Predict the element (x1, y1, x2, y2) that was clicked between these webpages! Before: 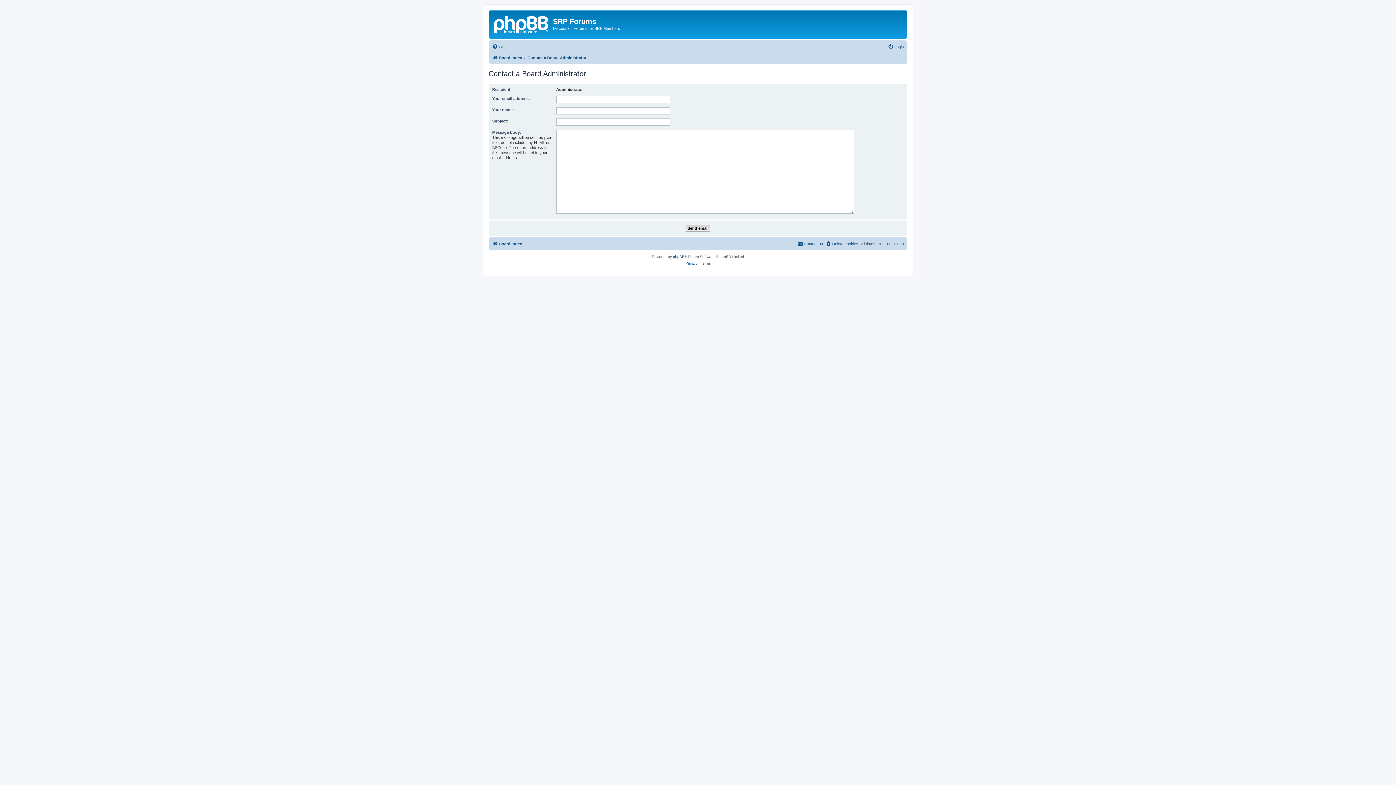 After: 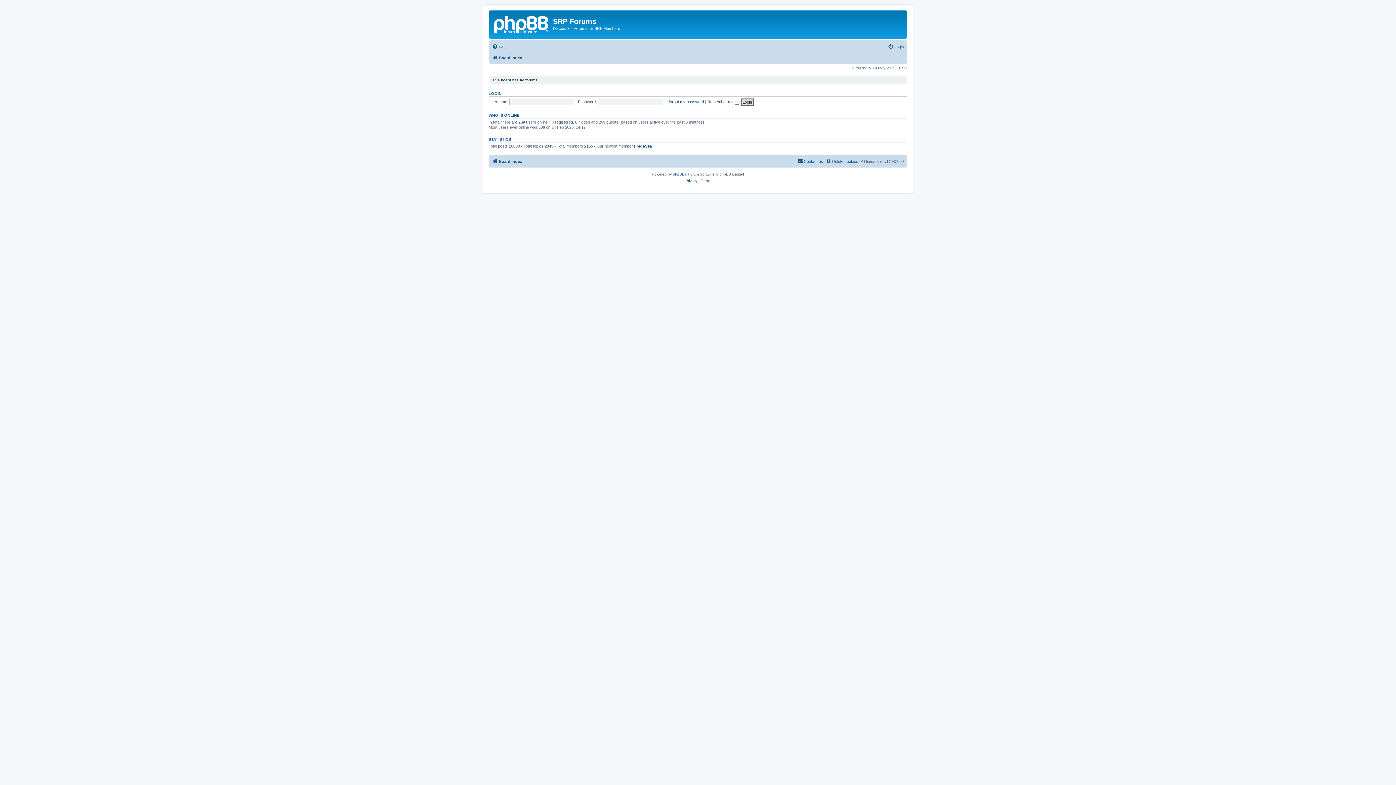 Action: bbox: (490, 12, 553, 35)